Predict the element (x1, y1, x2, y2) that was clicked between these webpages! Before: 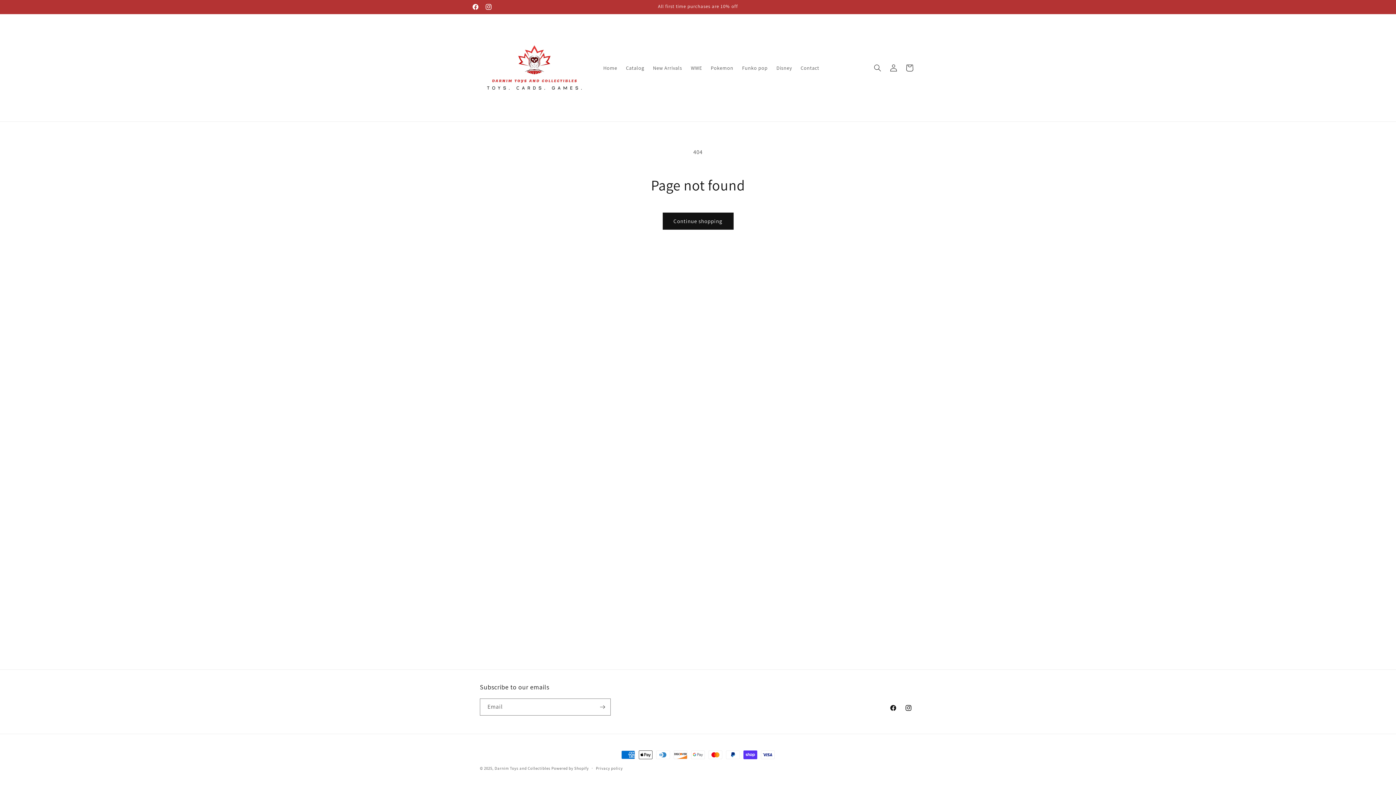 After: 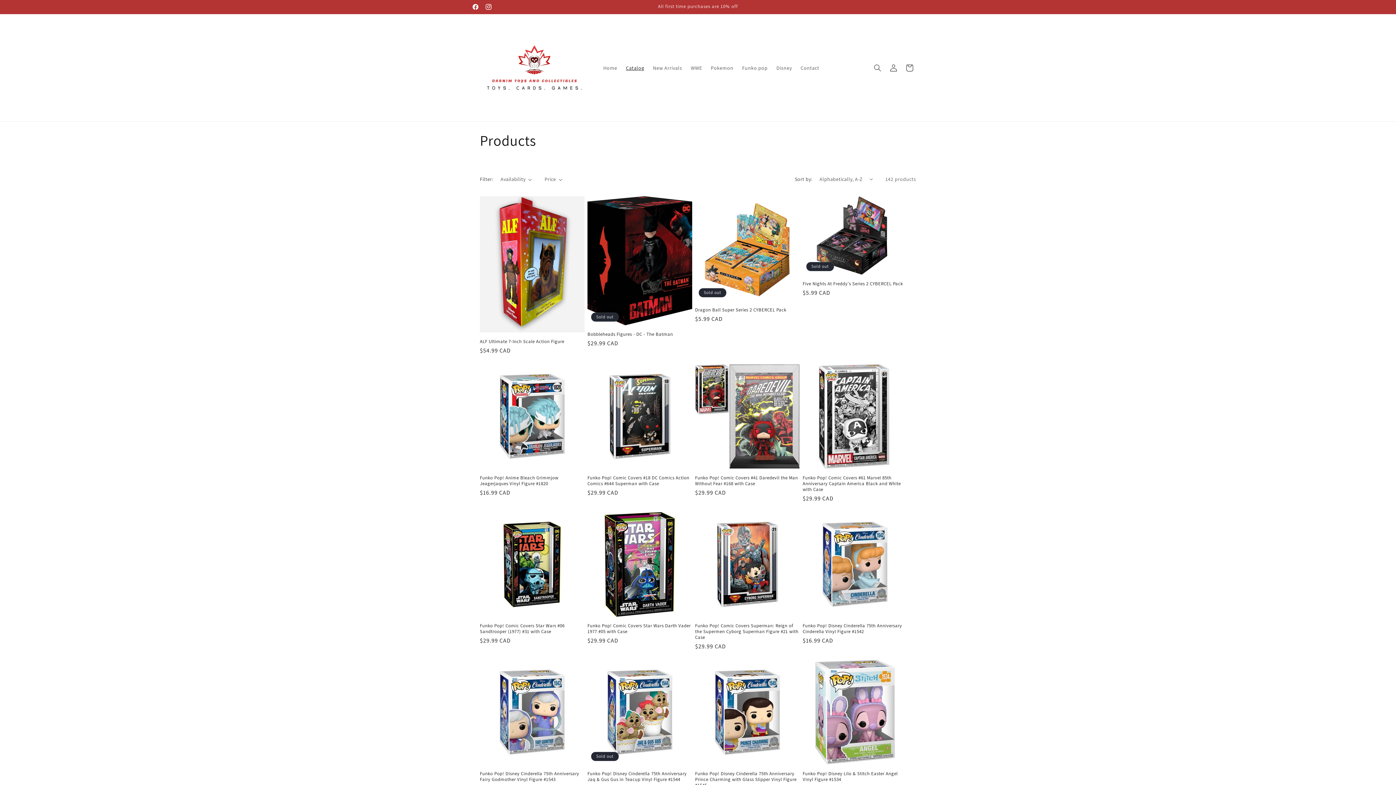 Action: bbox: (621, 60, 648, 75) label: Catalog